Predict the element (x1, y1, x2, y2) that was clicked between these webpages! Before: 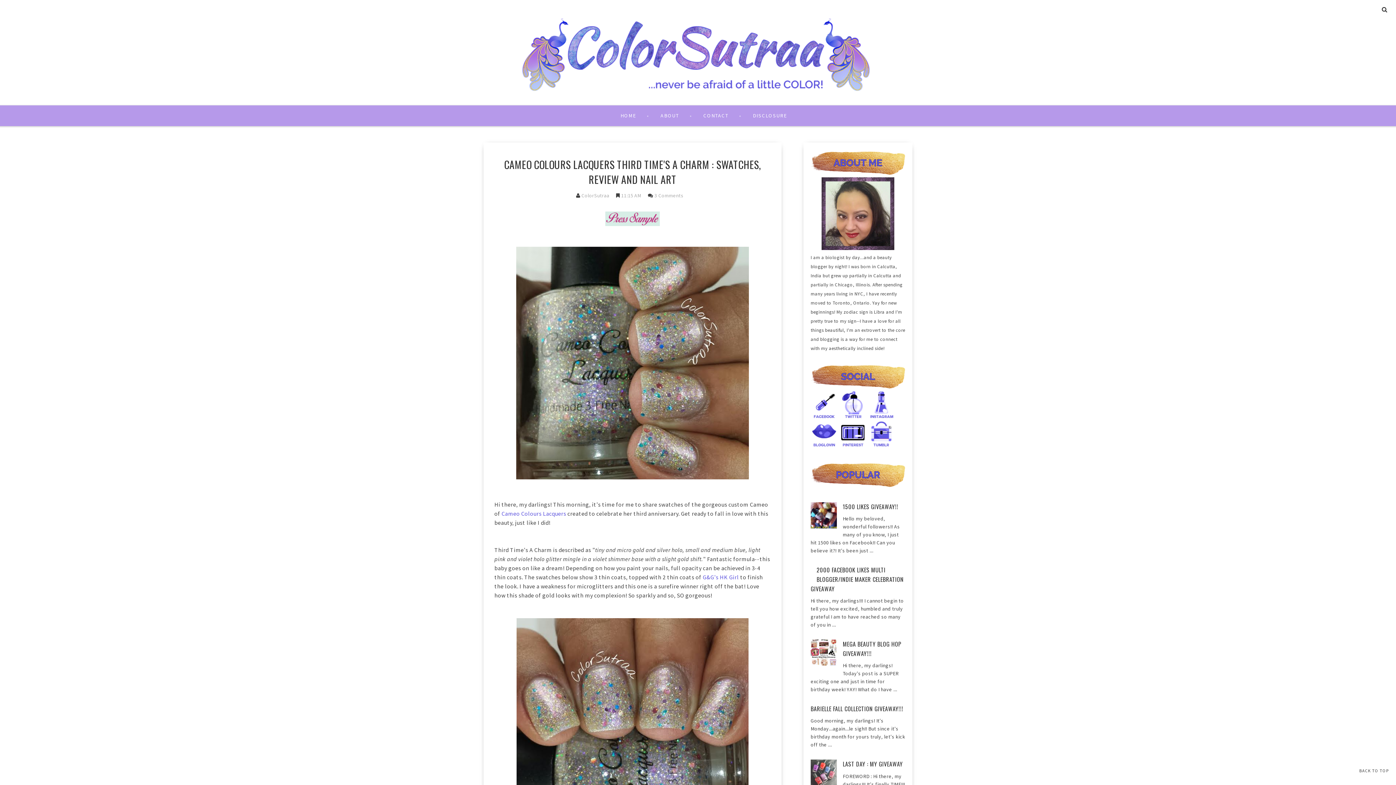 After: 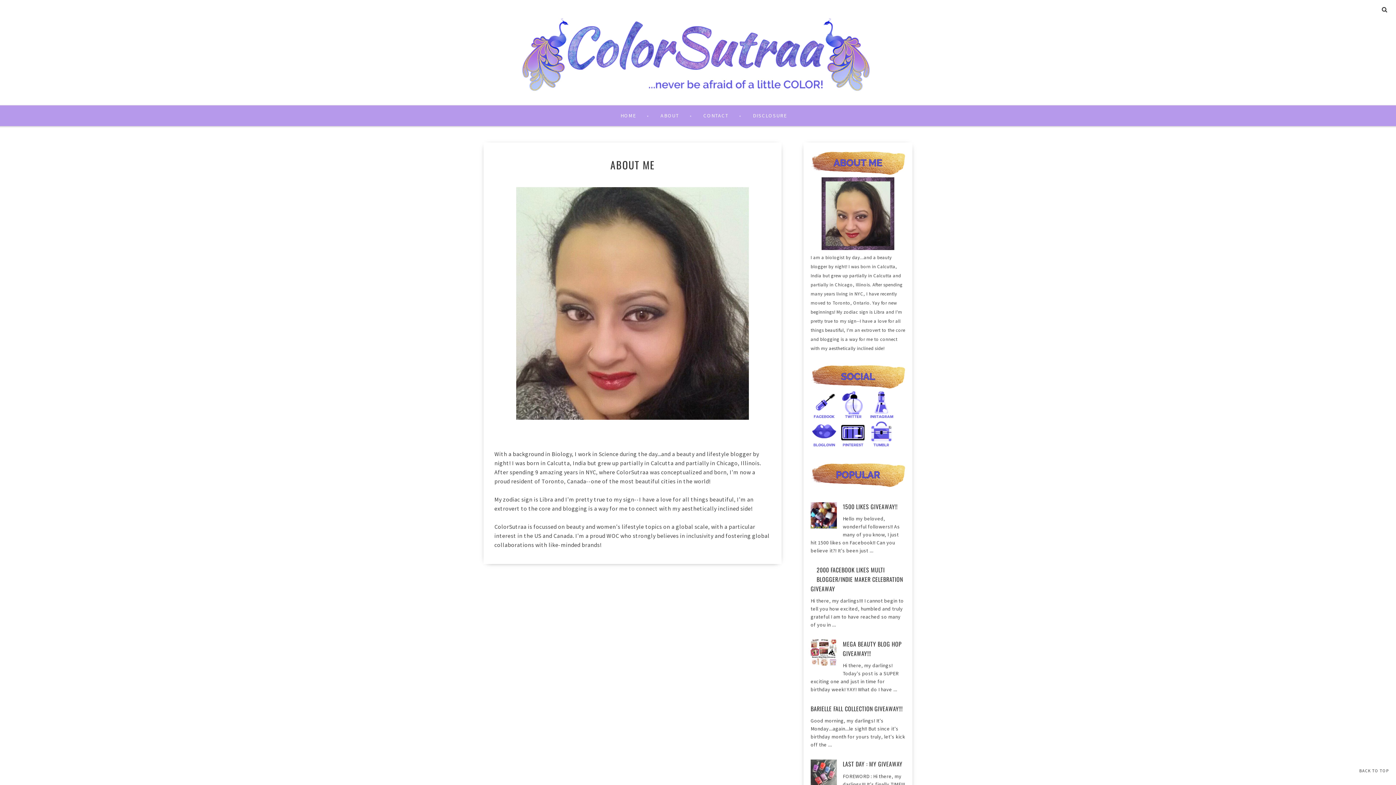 Action: label: ABOUT bbox: (641, 110, 684, 120)